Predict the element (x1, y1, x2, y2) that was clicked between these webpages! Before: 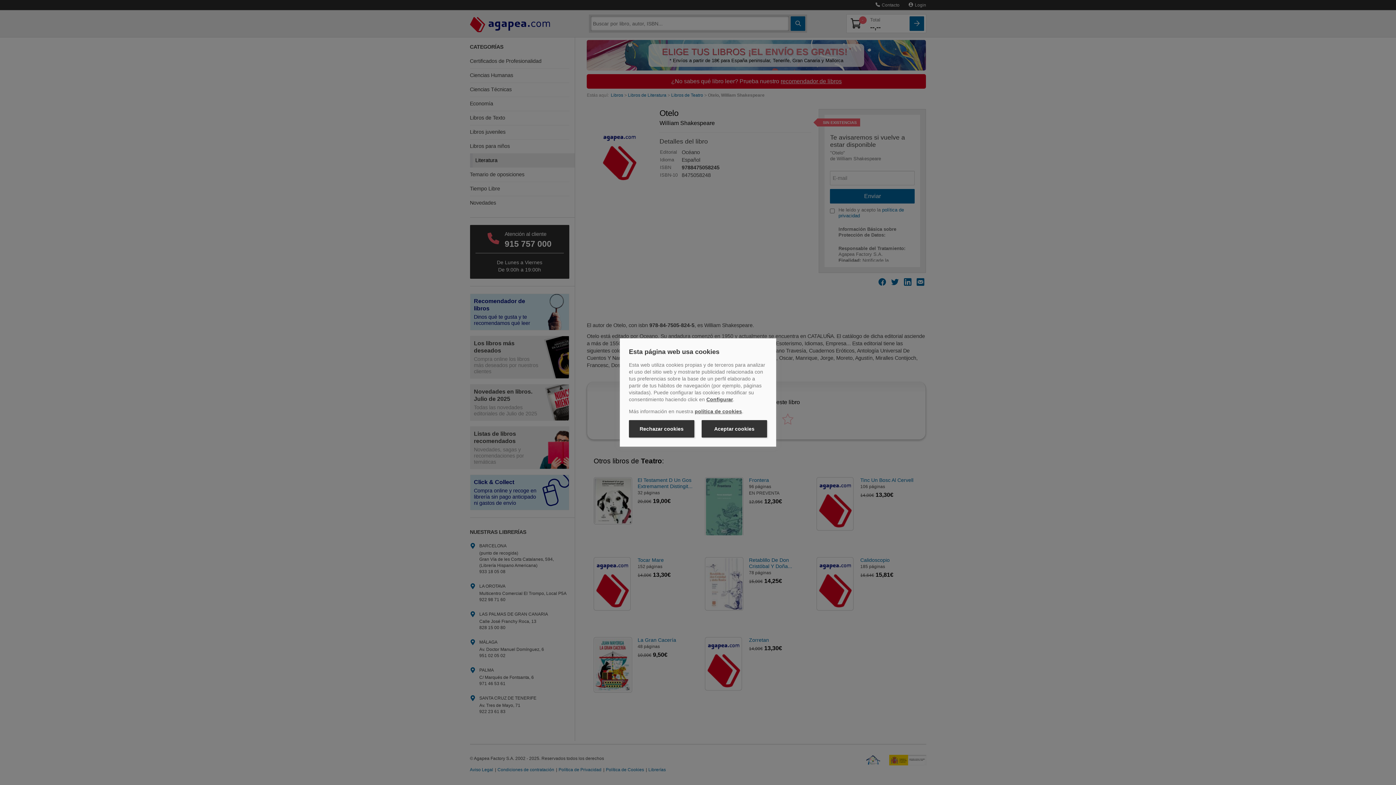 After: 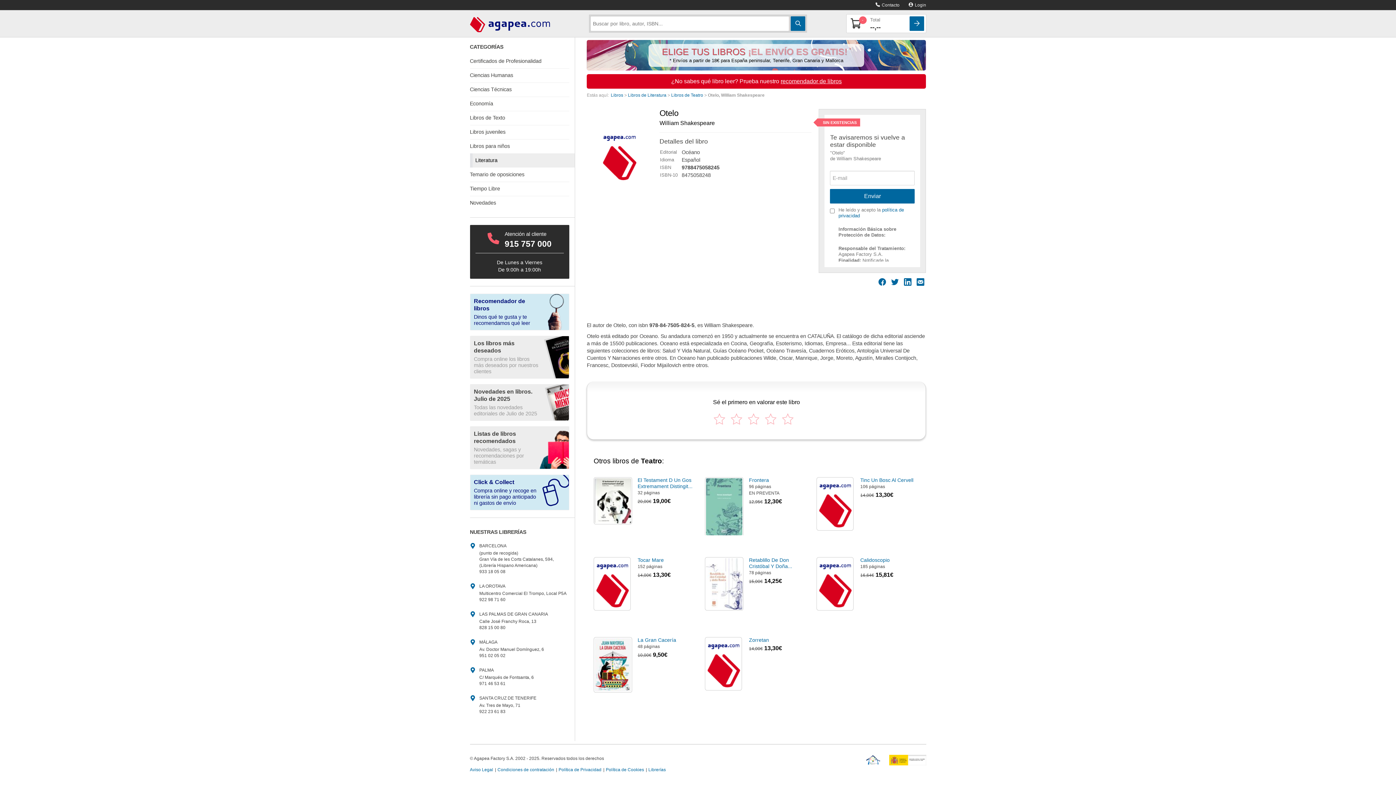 Action: label: Rechazar cookies bbox: (629, 420, 694, 437)